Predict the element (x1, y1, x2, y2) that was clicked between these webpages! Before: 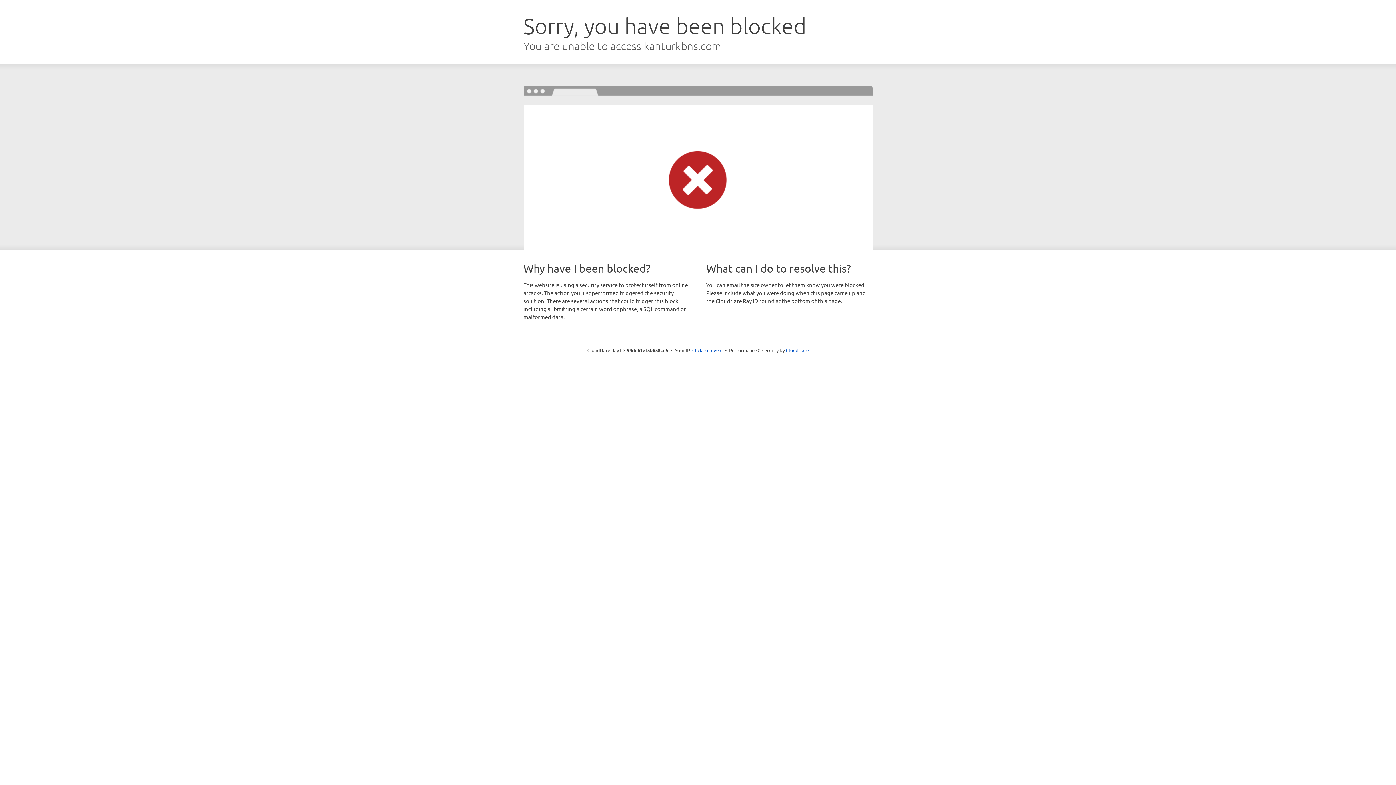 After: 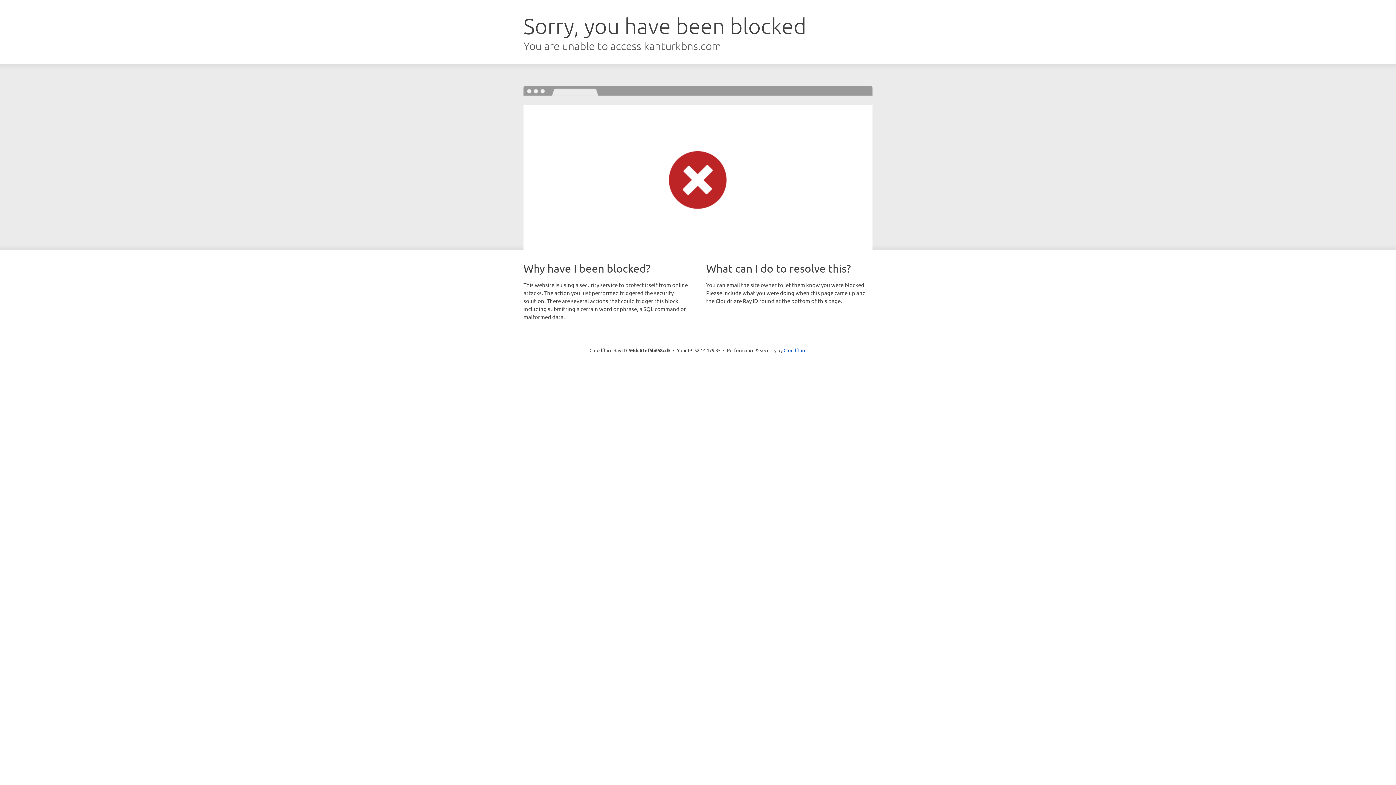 Action: bbox: (692, 346, 722, 353) label: Click to reveal